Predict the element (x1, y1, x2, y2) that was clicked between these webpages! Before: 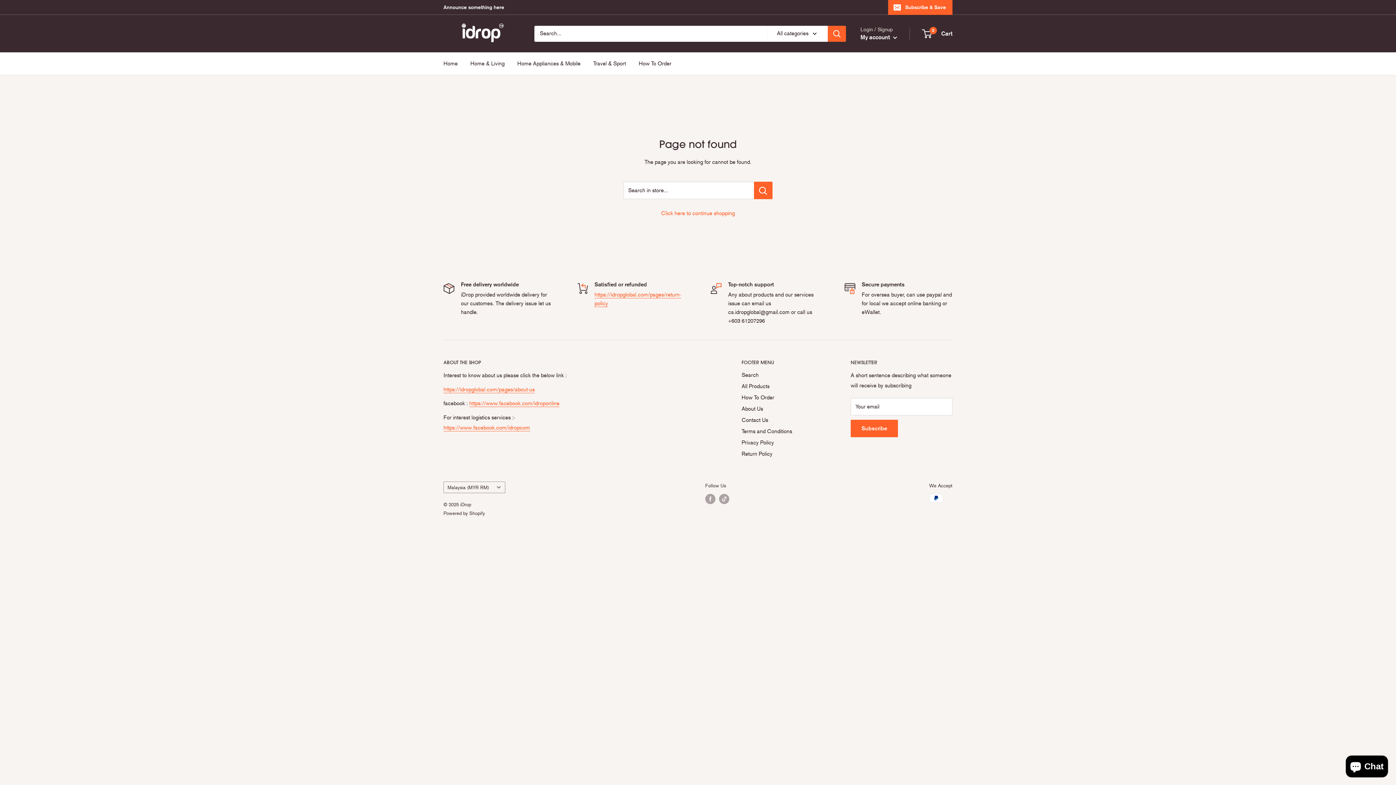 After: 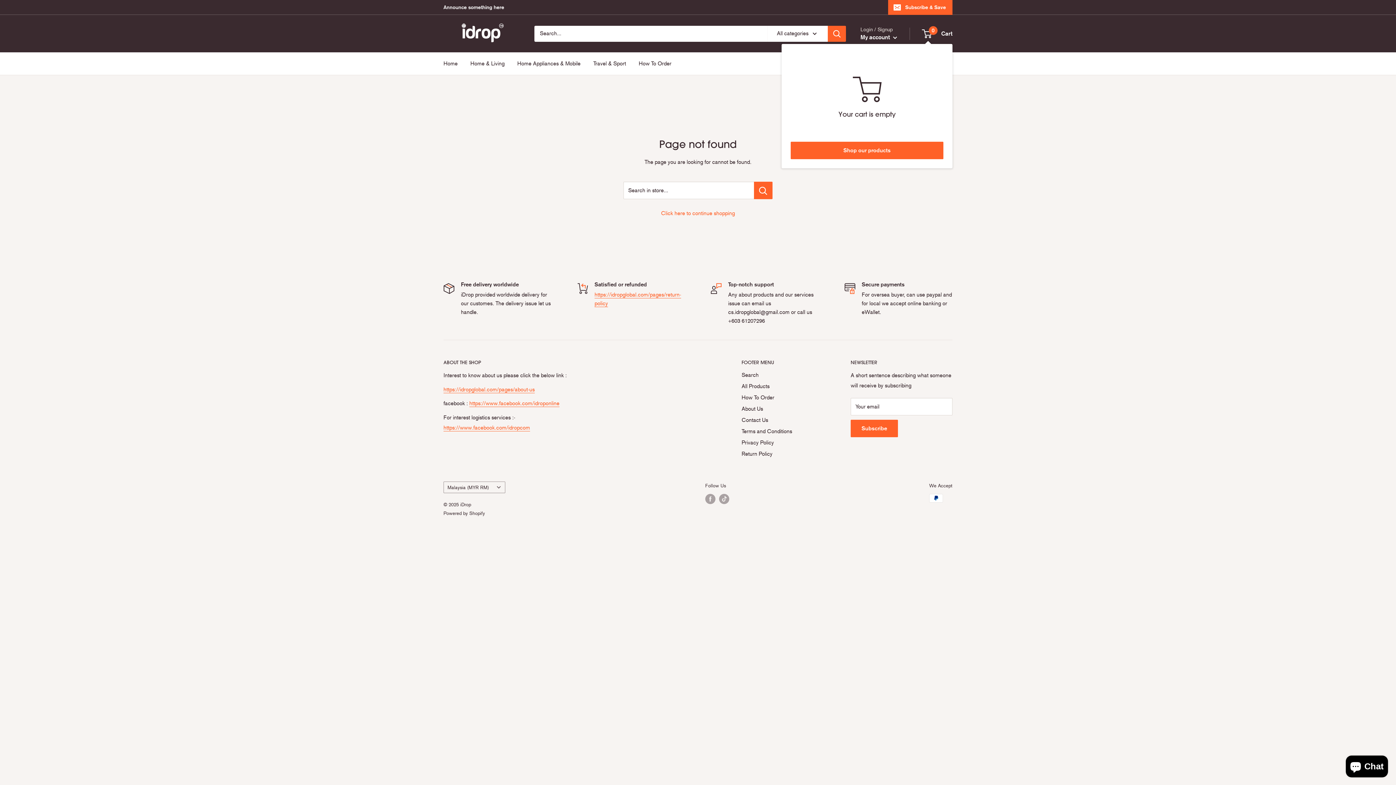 Action: bbox: (922, 28, 952, 38) label: 0
 Cart